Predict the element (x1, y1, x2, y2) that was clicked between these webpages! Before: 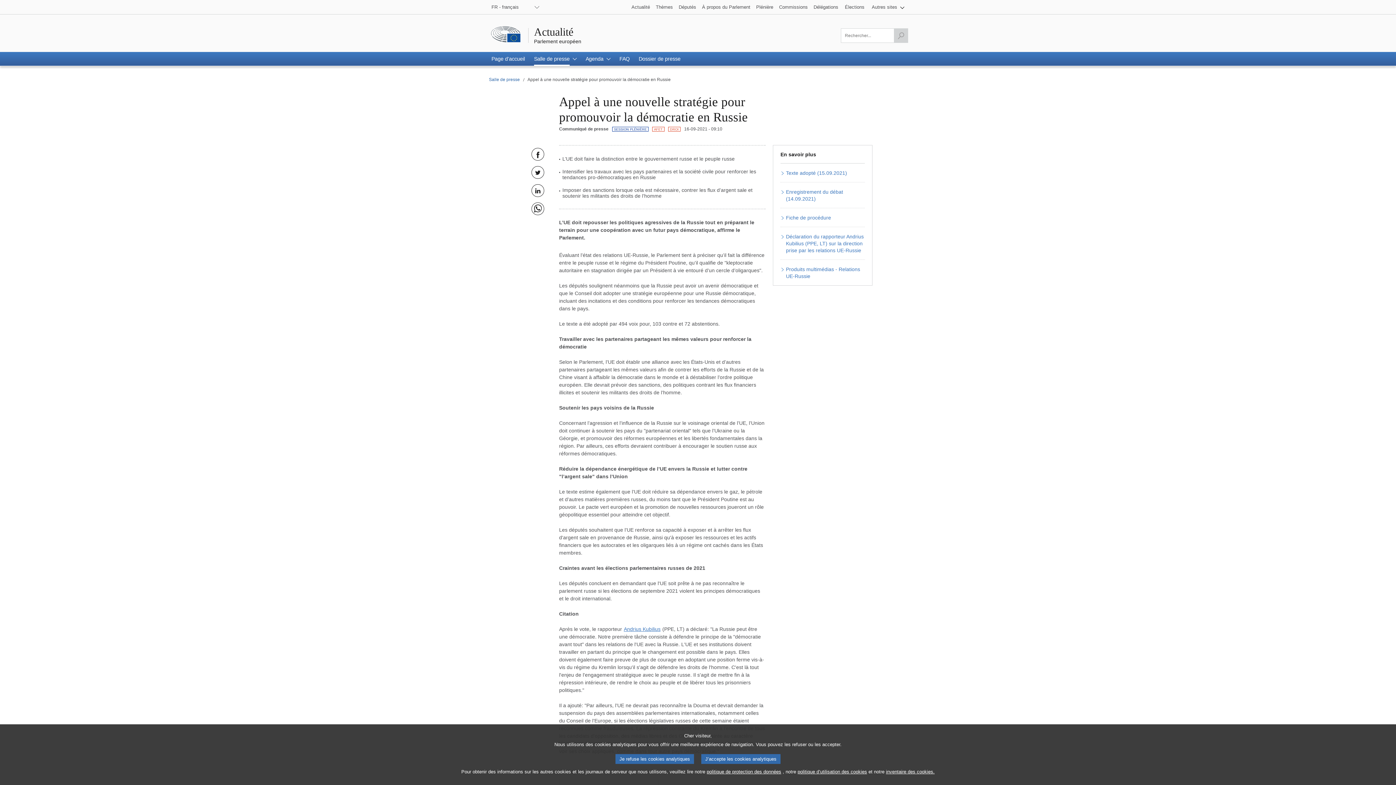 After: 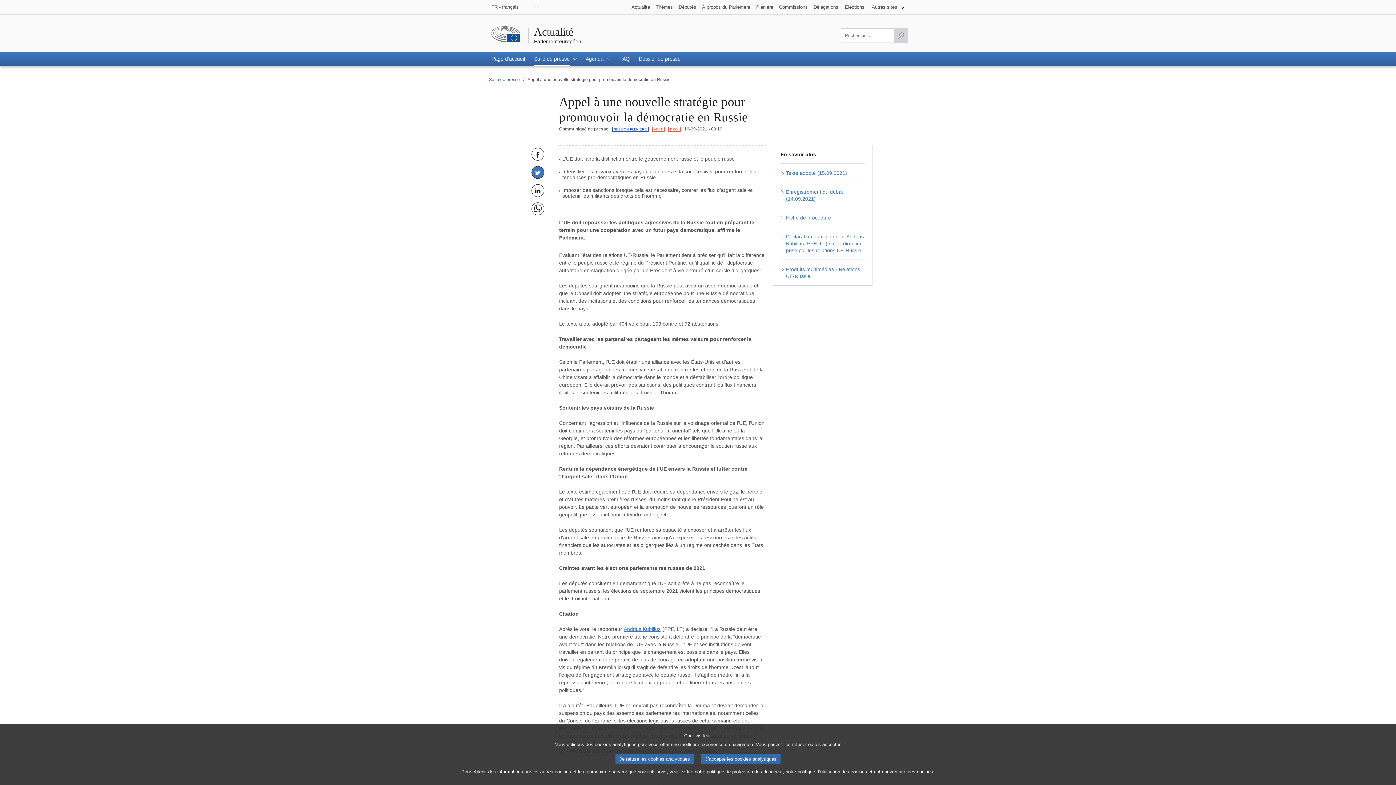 Action: bbox: (531, 166, 544, 178) label: Twitter 